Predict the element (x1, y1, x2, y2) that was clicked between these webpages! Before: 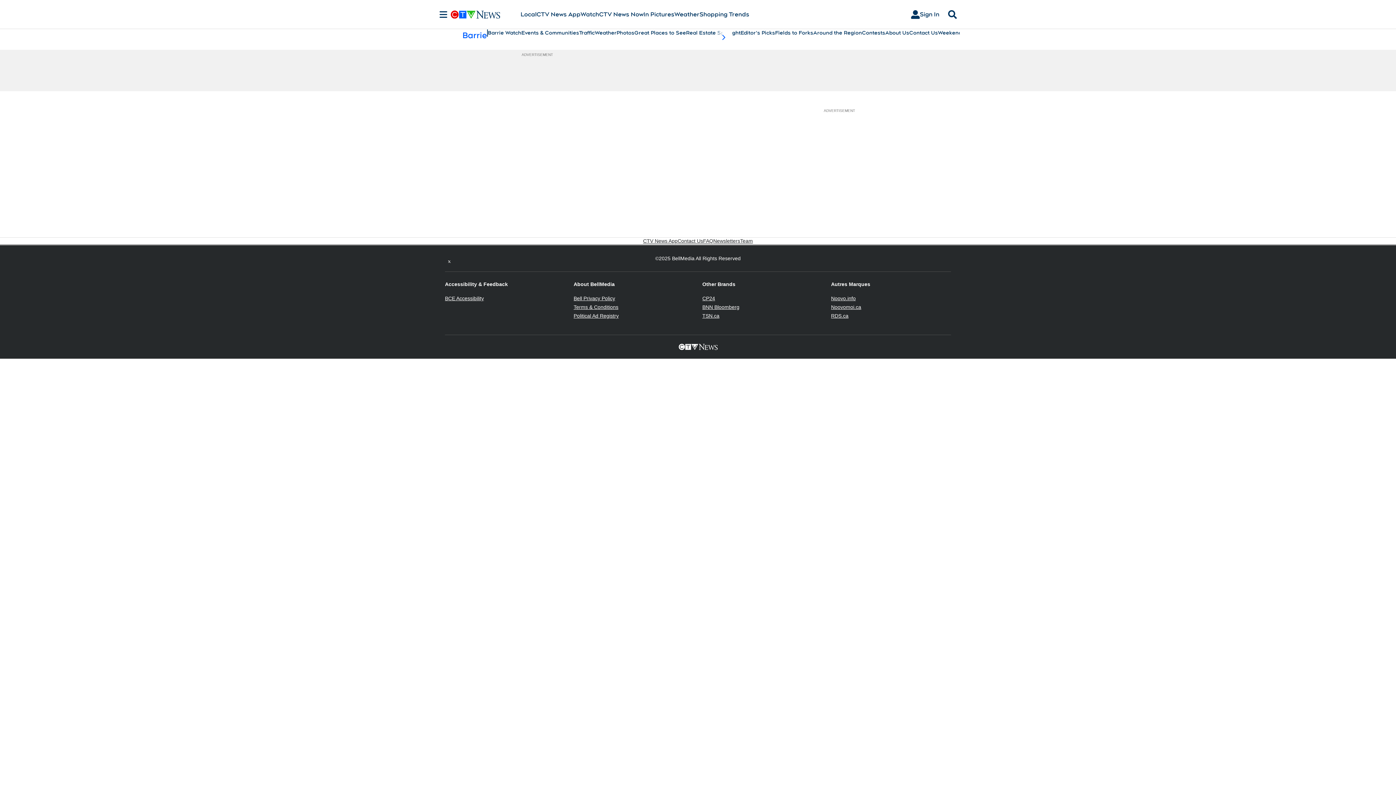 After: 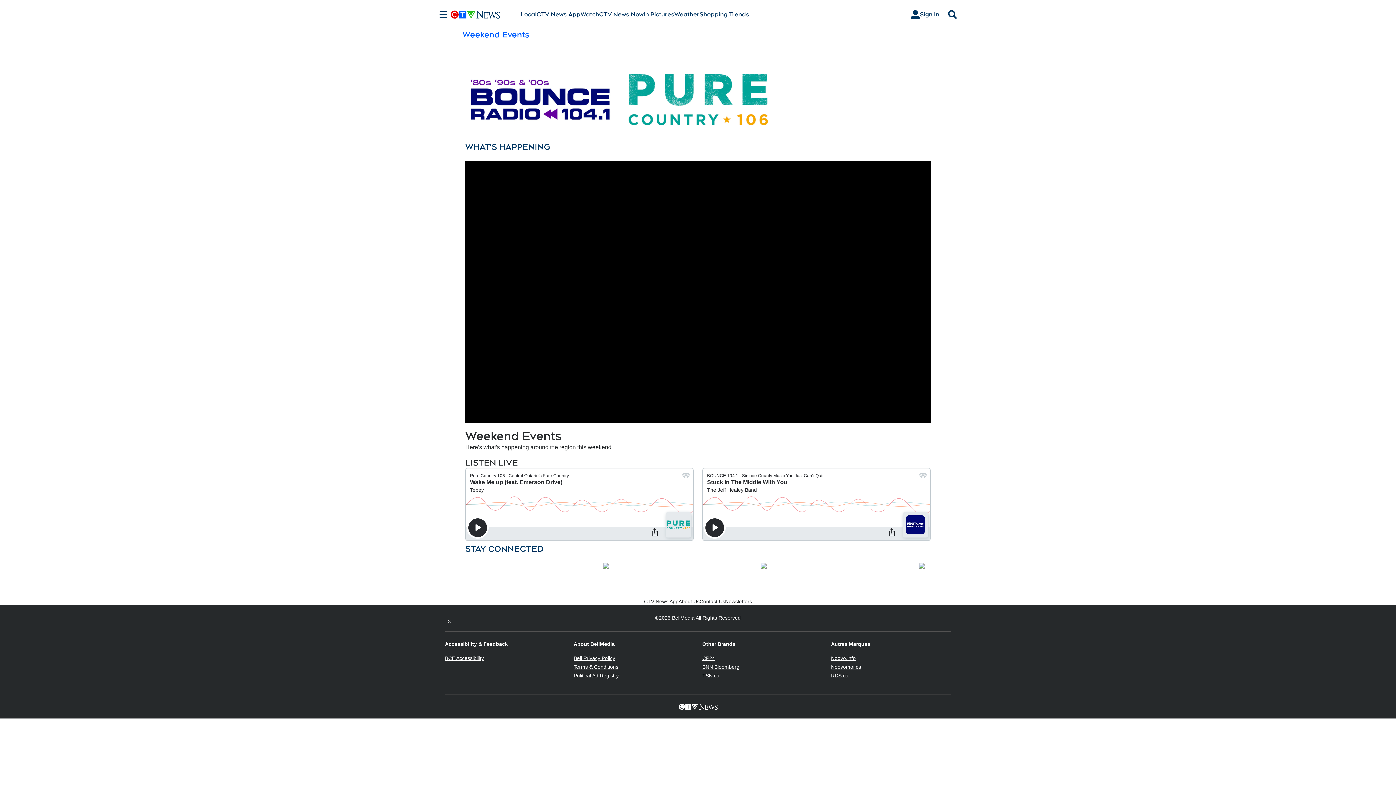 Action: label: Weekend Events bbox: (938, 29, 981, 36)